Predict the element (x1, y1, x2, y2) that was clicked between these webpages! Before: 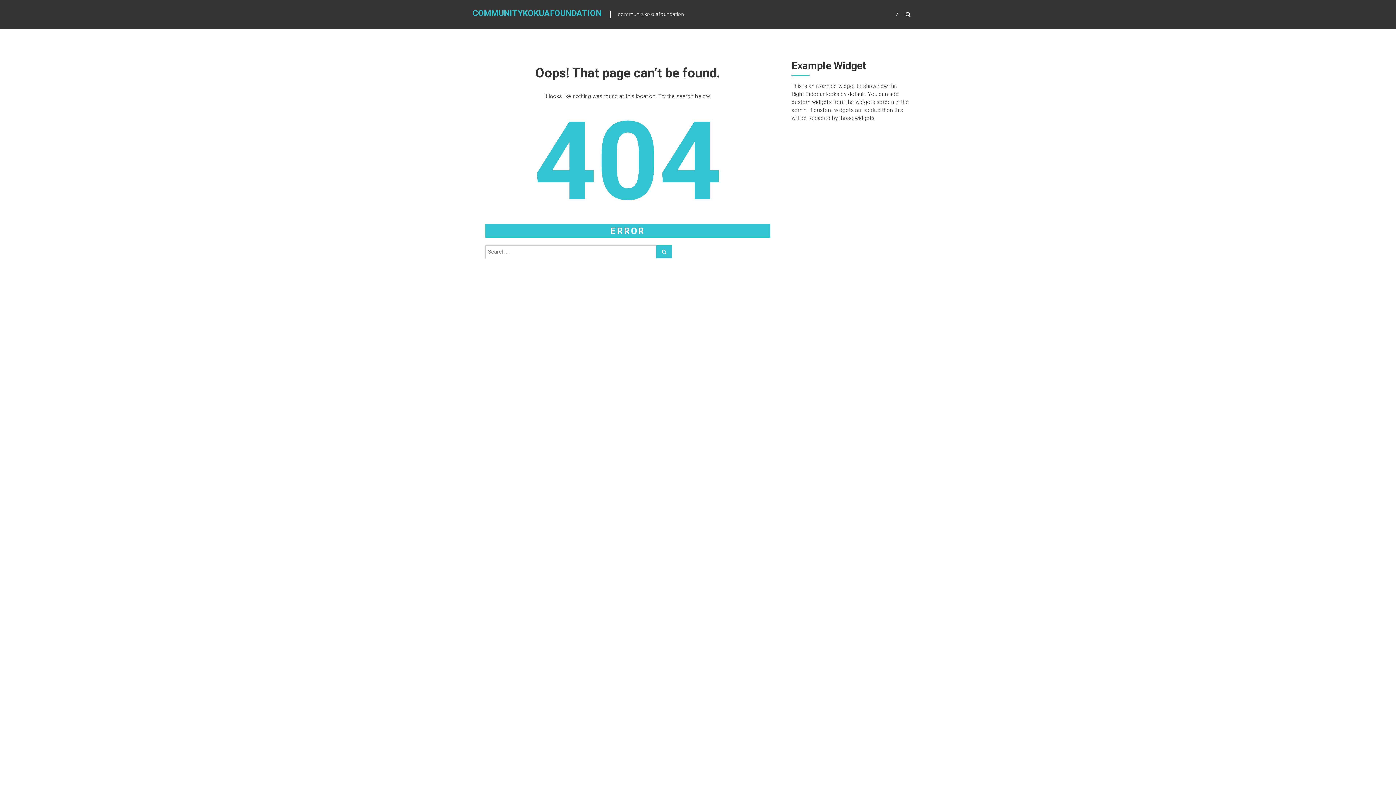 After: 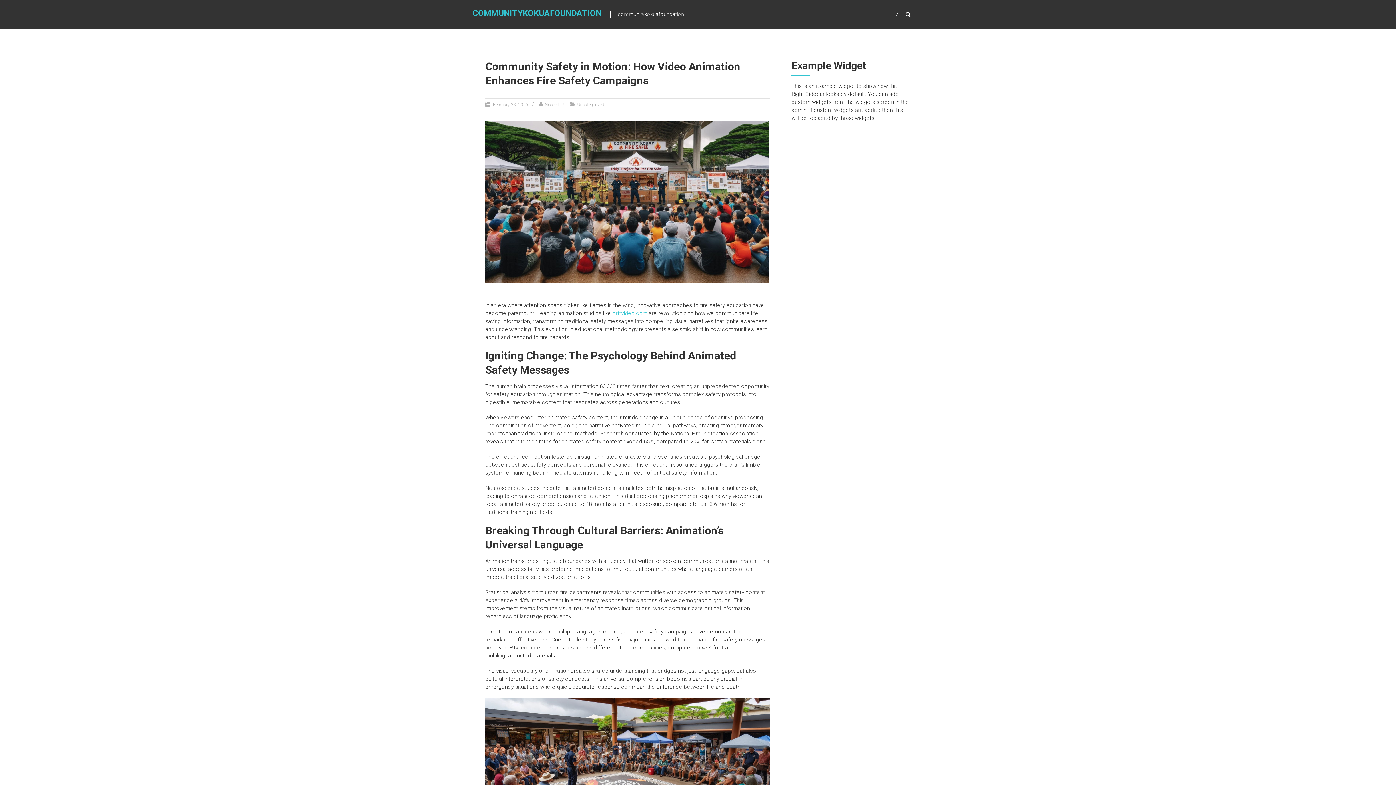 Action: bbox: (656, 245, 672, 258)